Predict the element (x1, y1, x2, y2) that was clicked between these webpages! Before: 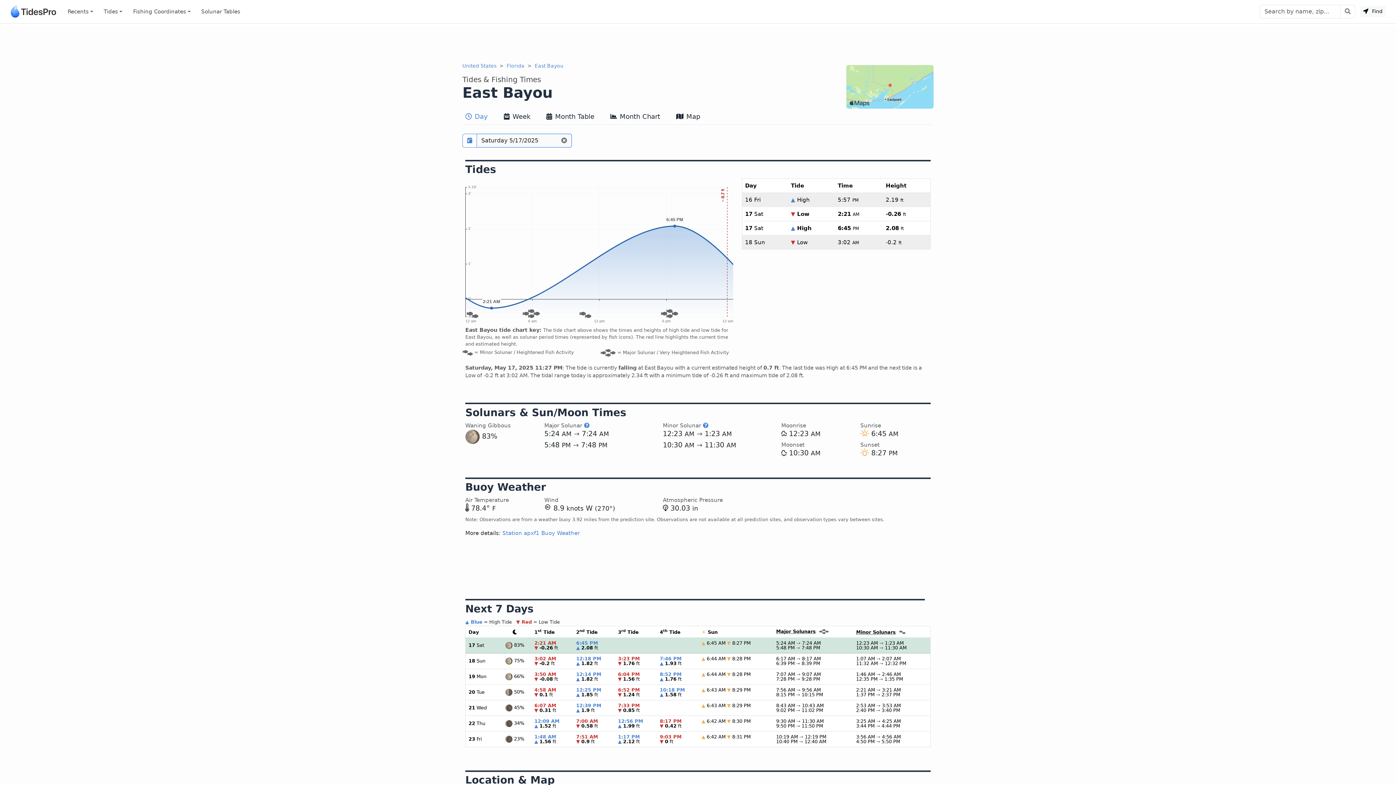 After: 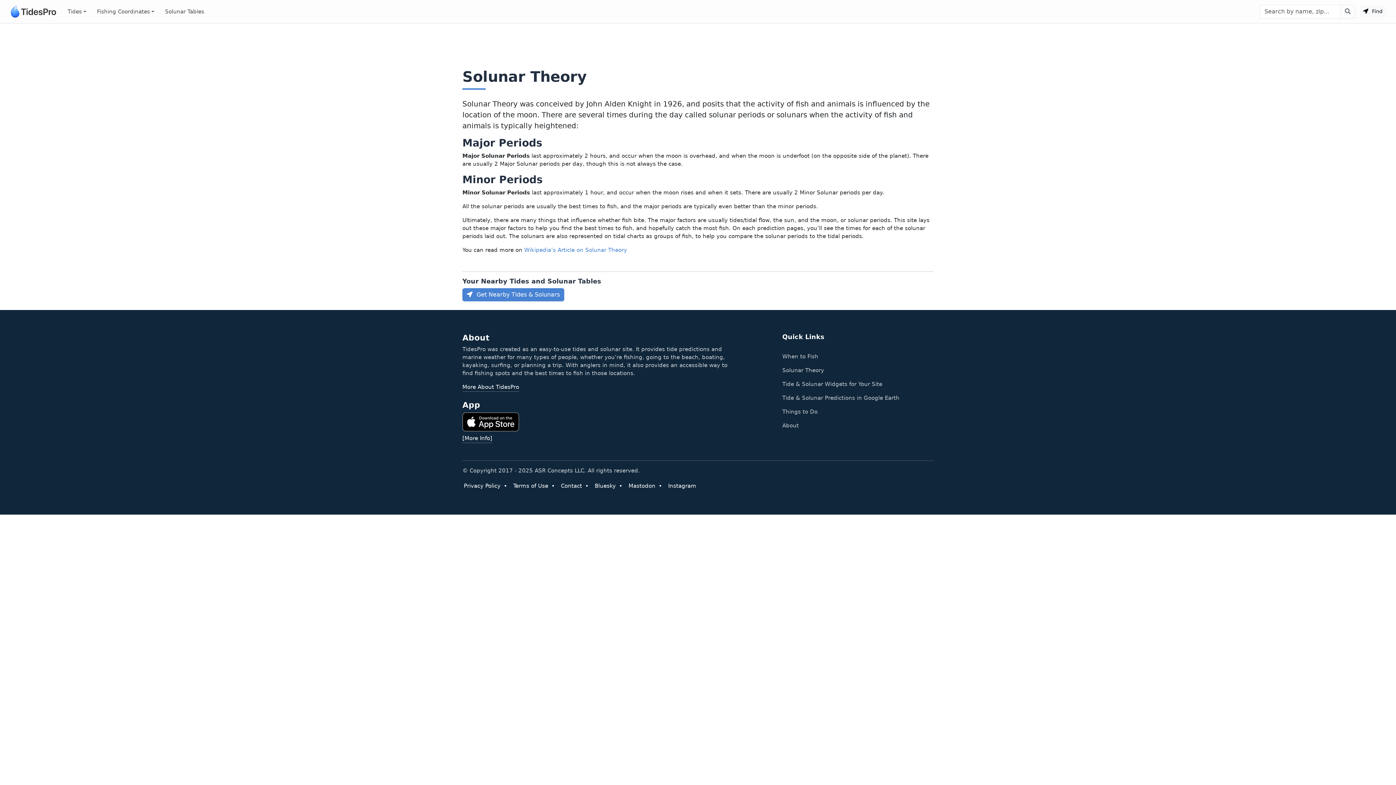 Action: bbox: (703, 422, 708, 428)